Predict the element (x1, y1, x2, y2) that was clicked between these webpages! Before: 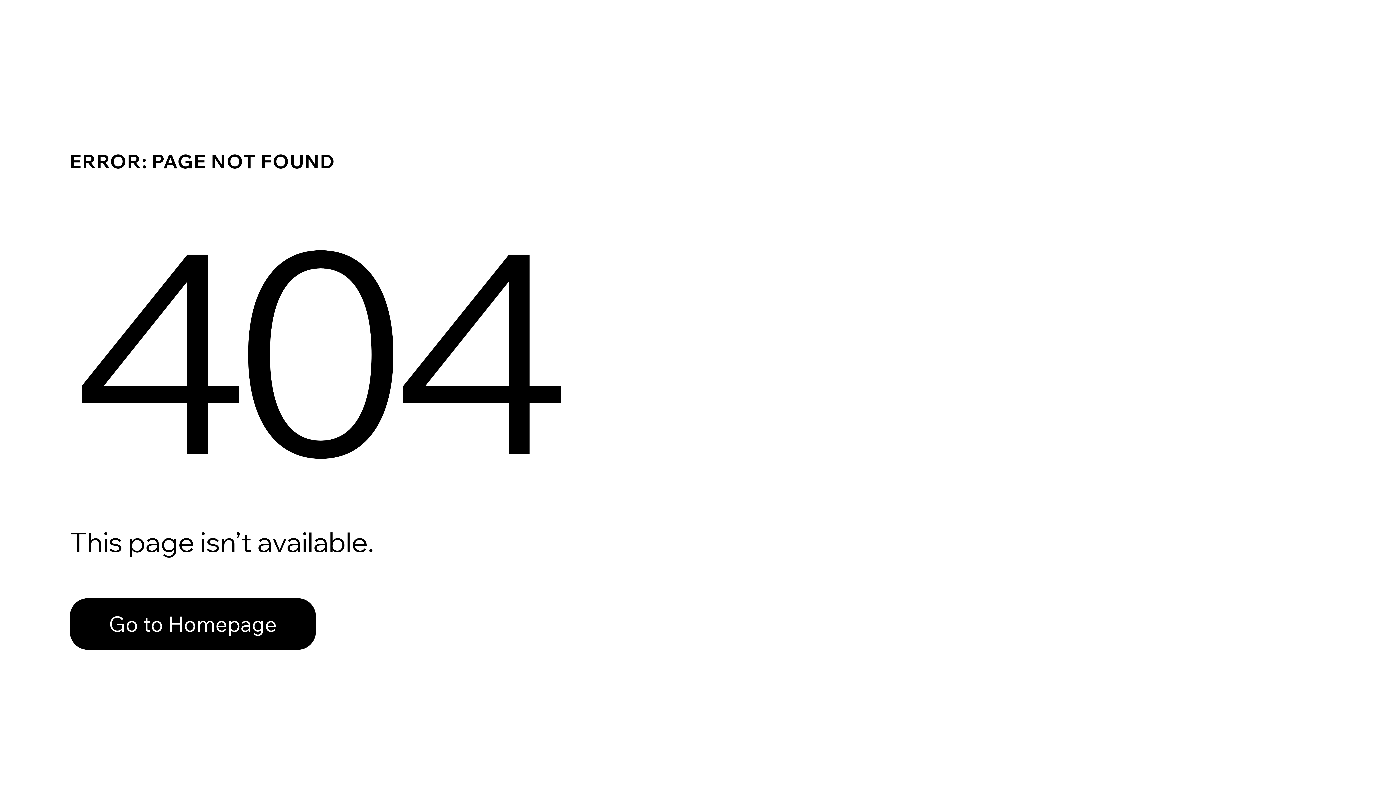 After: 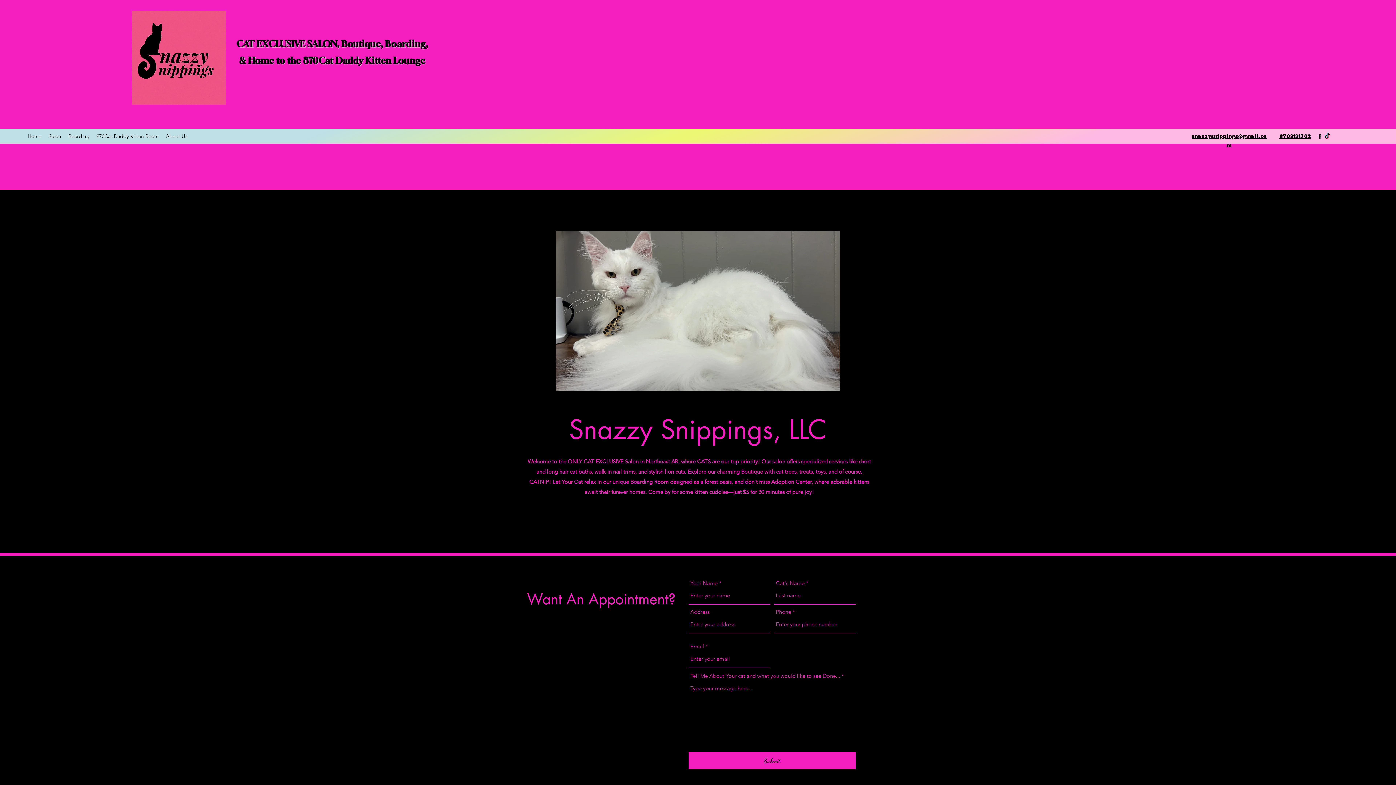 Action: label: Go to Homepage bbox: (69, 582, 768, 659)